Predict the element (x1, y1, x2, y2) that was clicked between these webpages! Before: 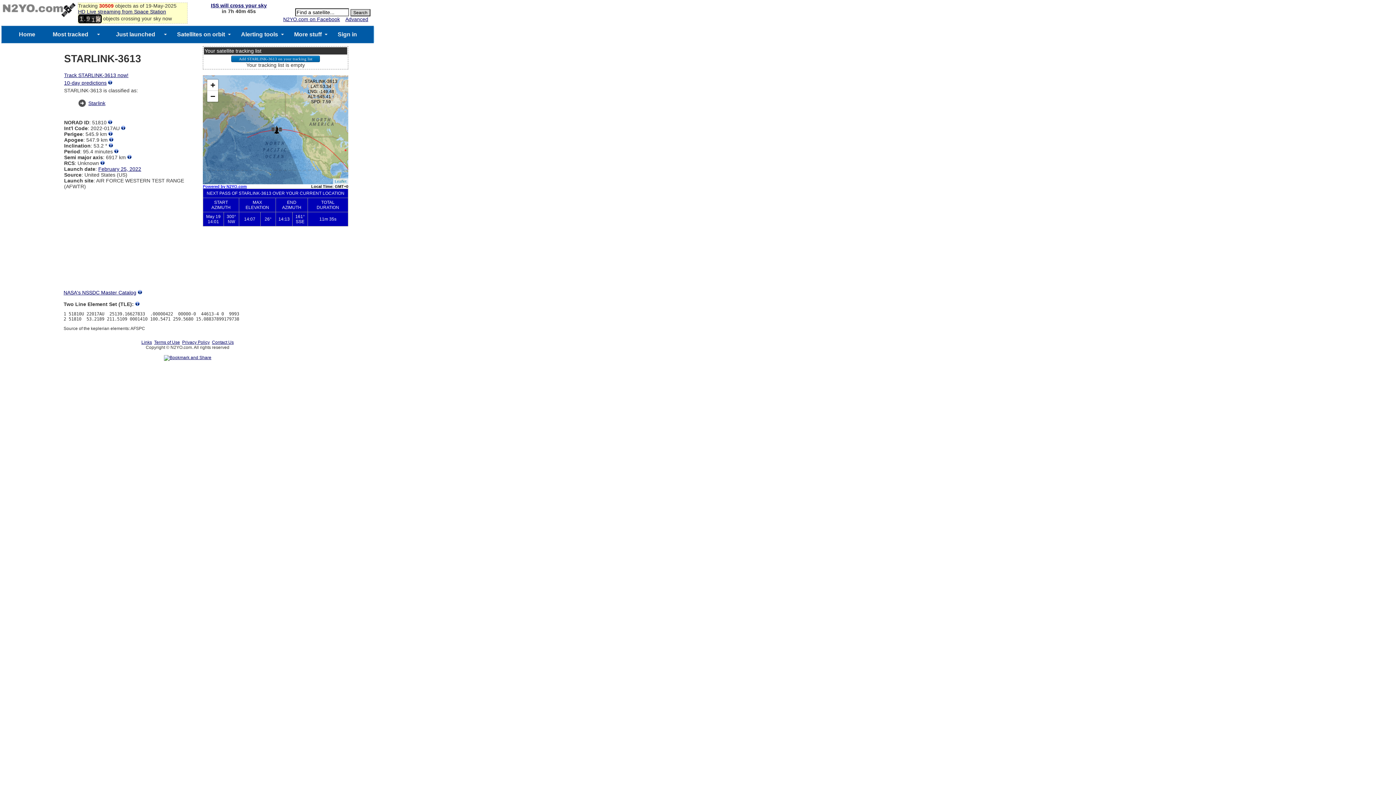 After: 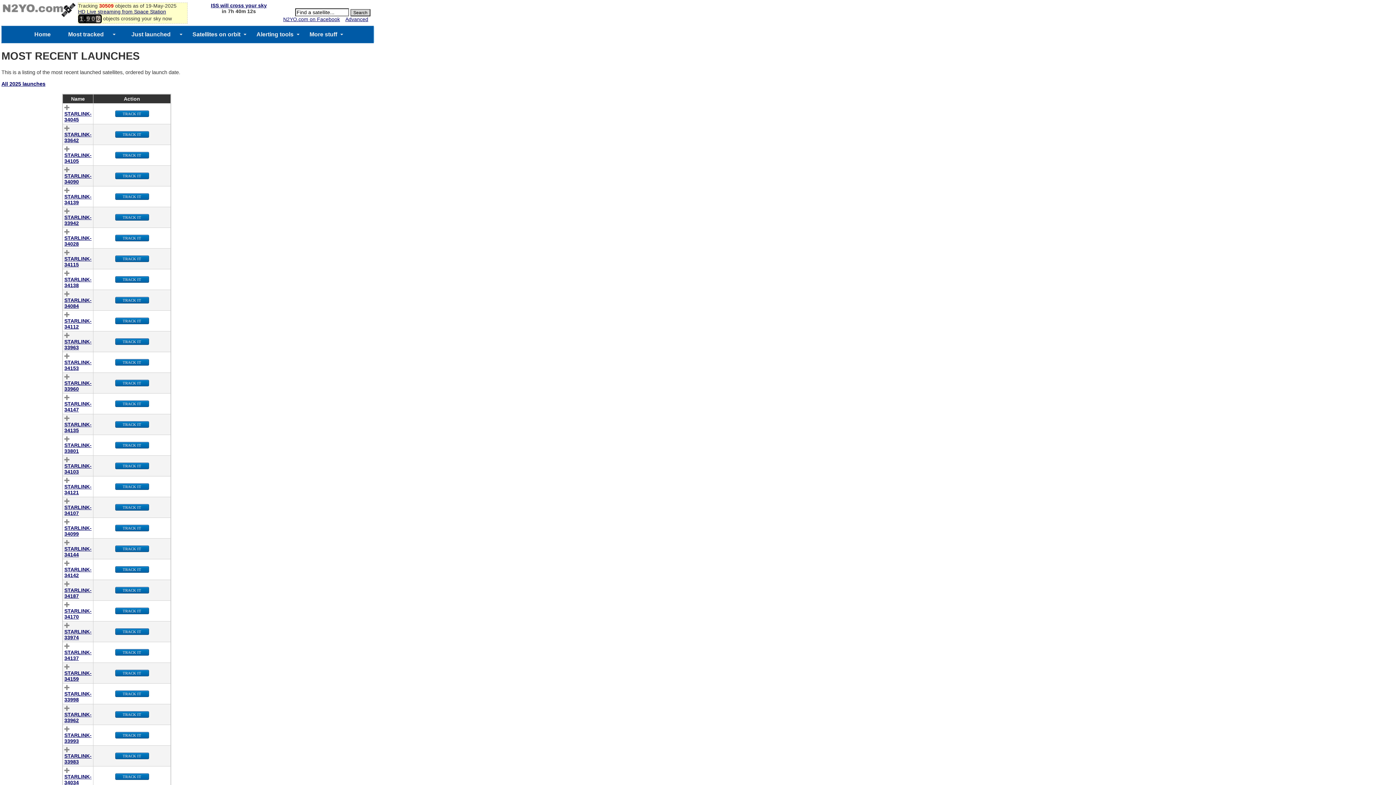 Action: bbox: (116, 26, 155, 42) label: Just launched